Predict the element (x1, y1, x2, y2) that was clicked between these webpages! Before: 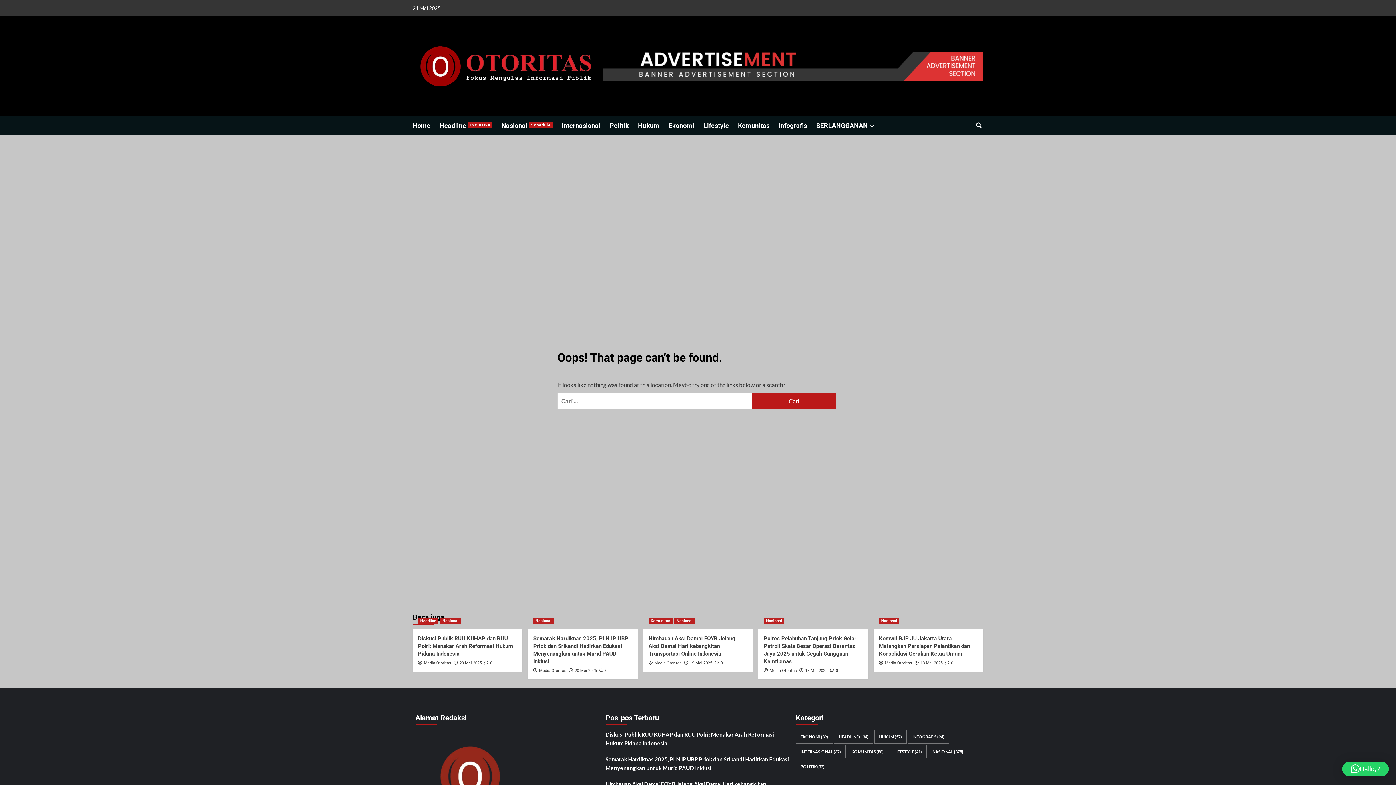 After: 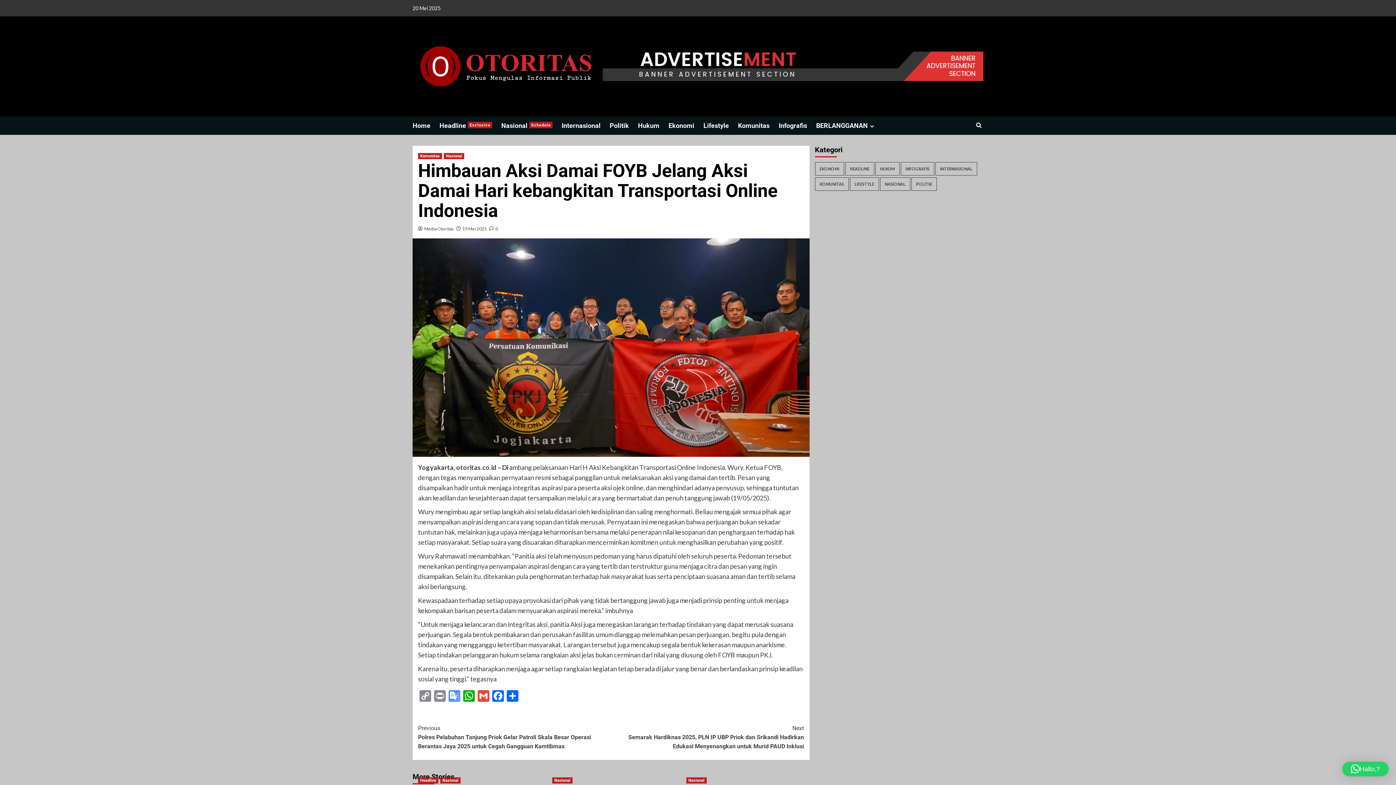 Action: bbox: (714, 661, 722, 665) label:  0